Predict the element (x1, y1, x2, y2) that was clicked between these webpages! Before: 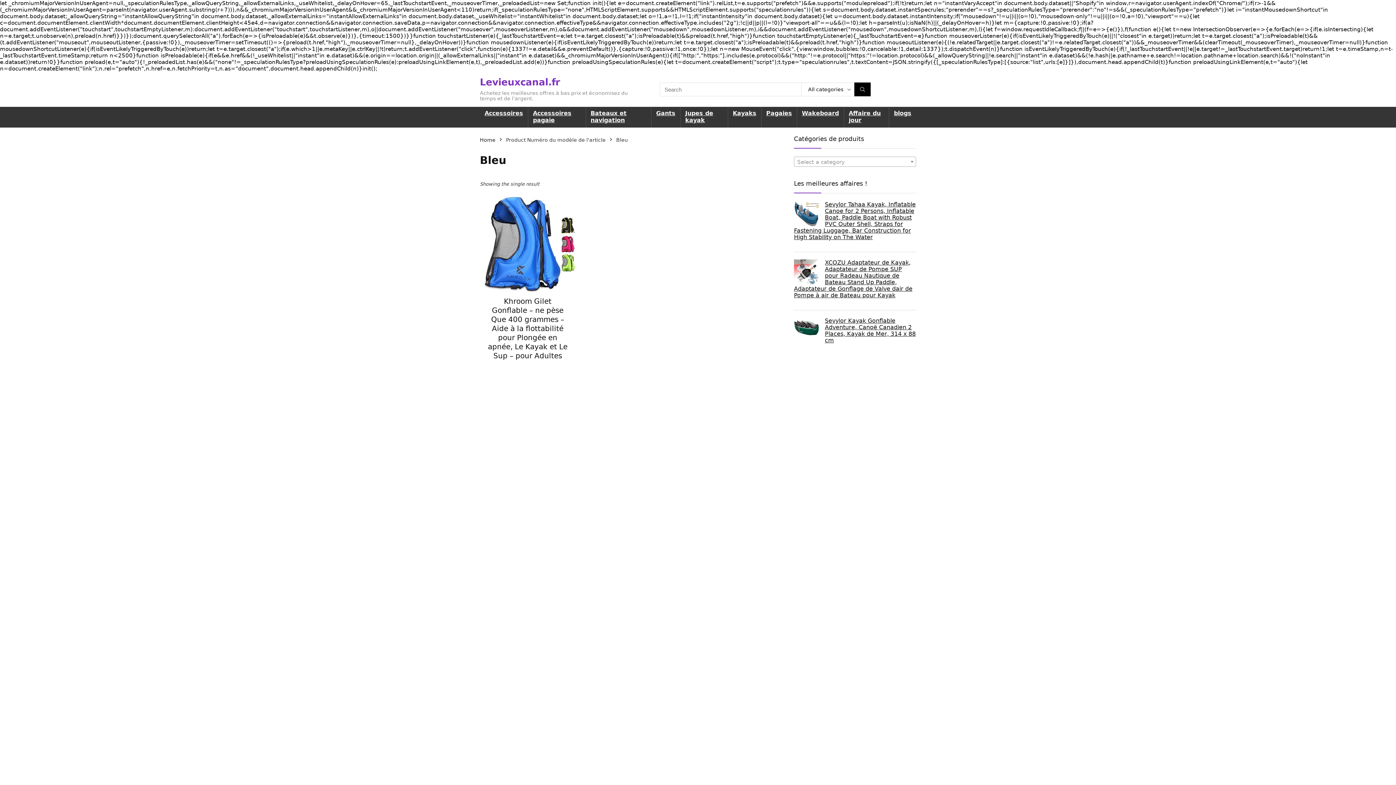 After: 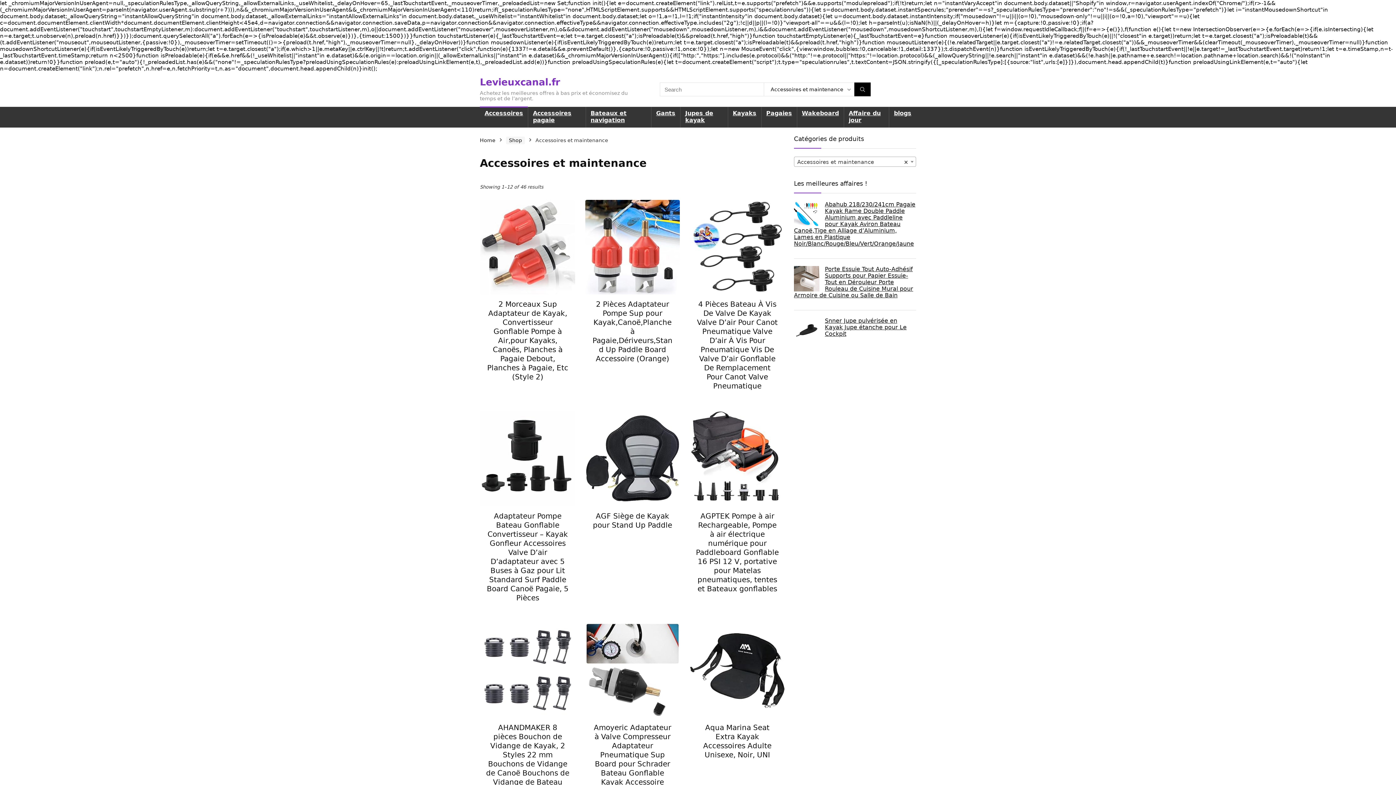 Action: label: Accessoires bbox: (480, 106, 528, 120)